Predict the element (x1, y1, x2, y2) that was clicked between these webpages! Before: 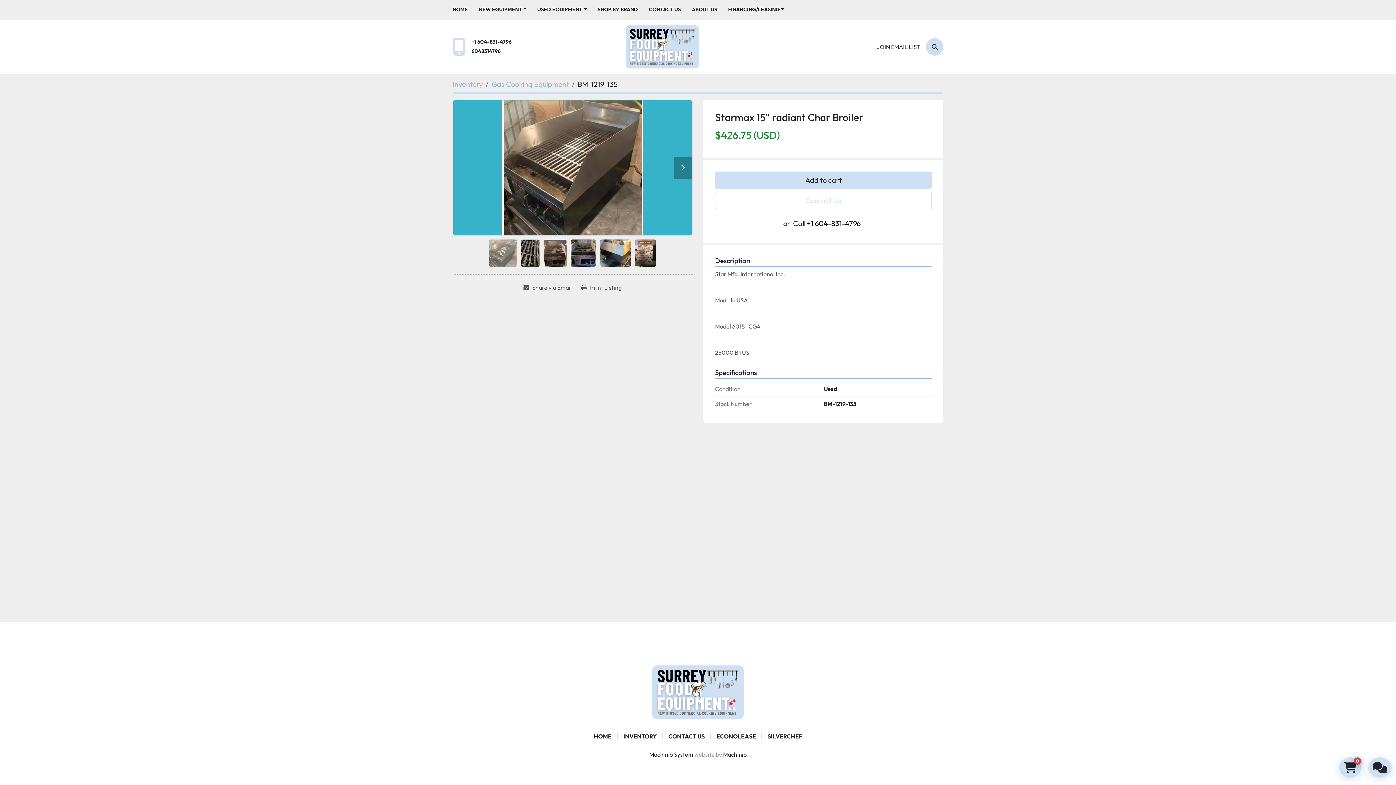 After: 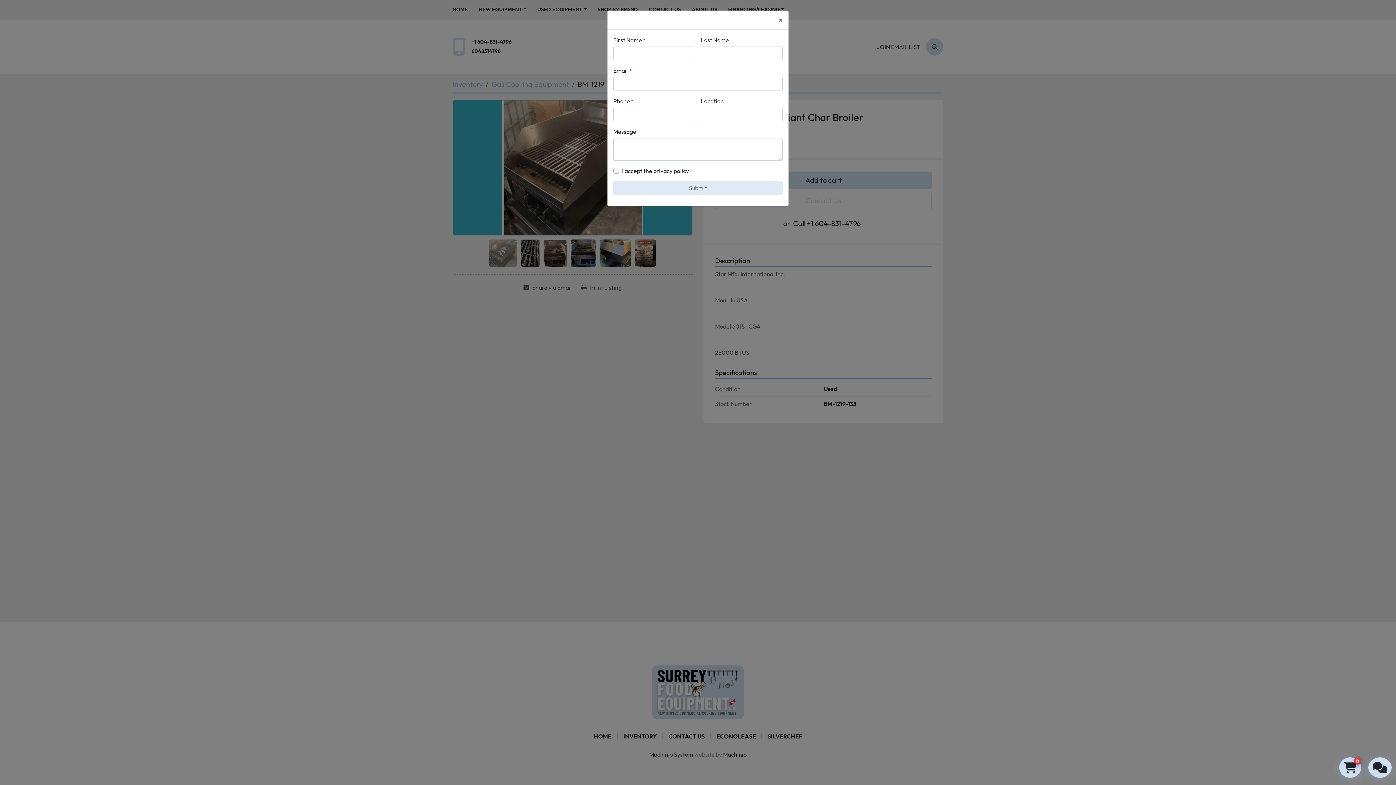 Action: label: Contact Us bbox: (715, 192, 932, 209)